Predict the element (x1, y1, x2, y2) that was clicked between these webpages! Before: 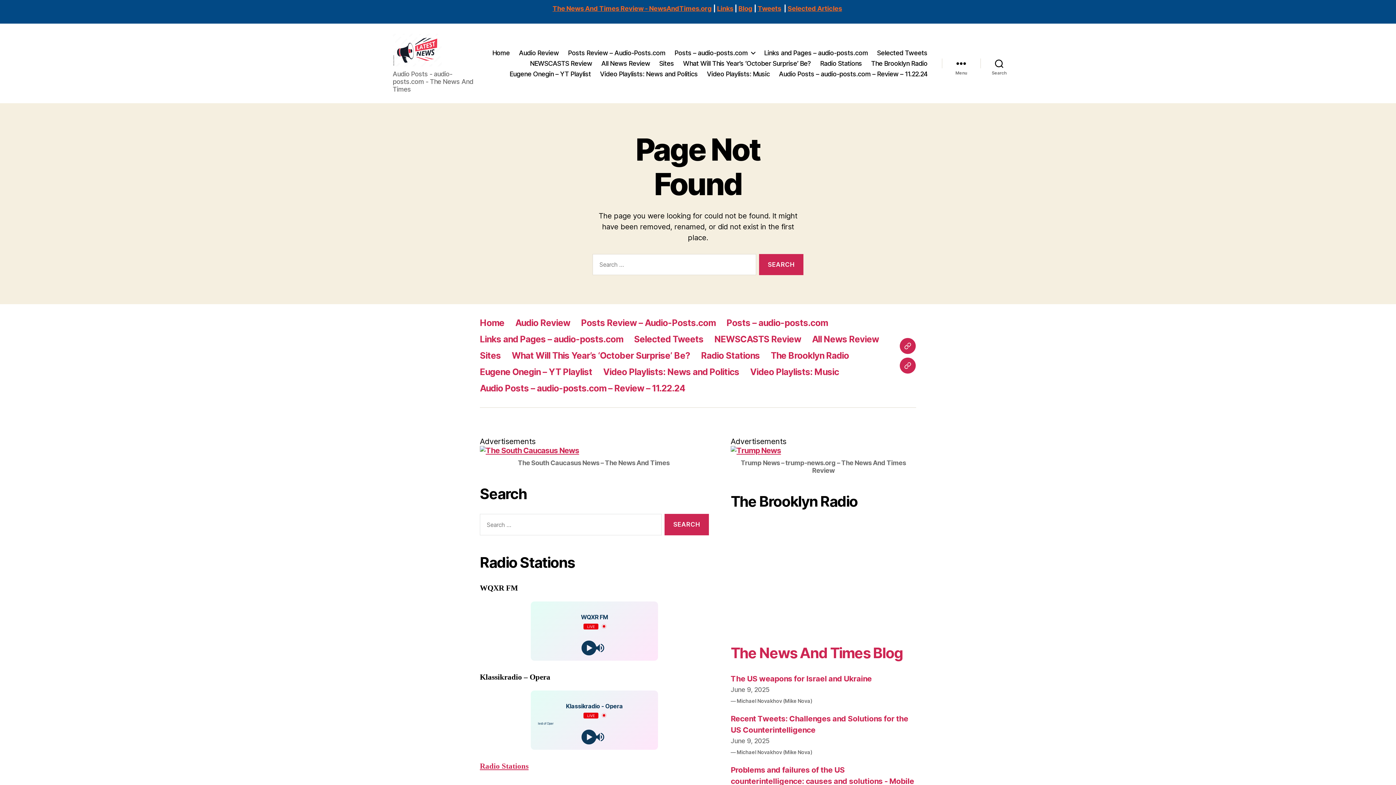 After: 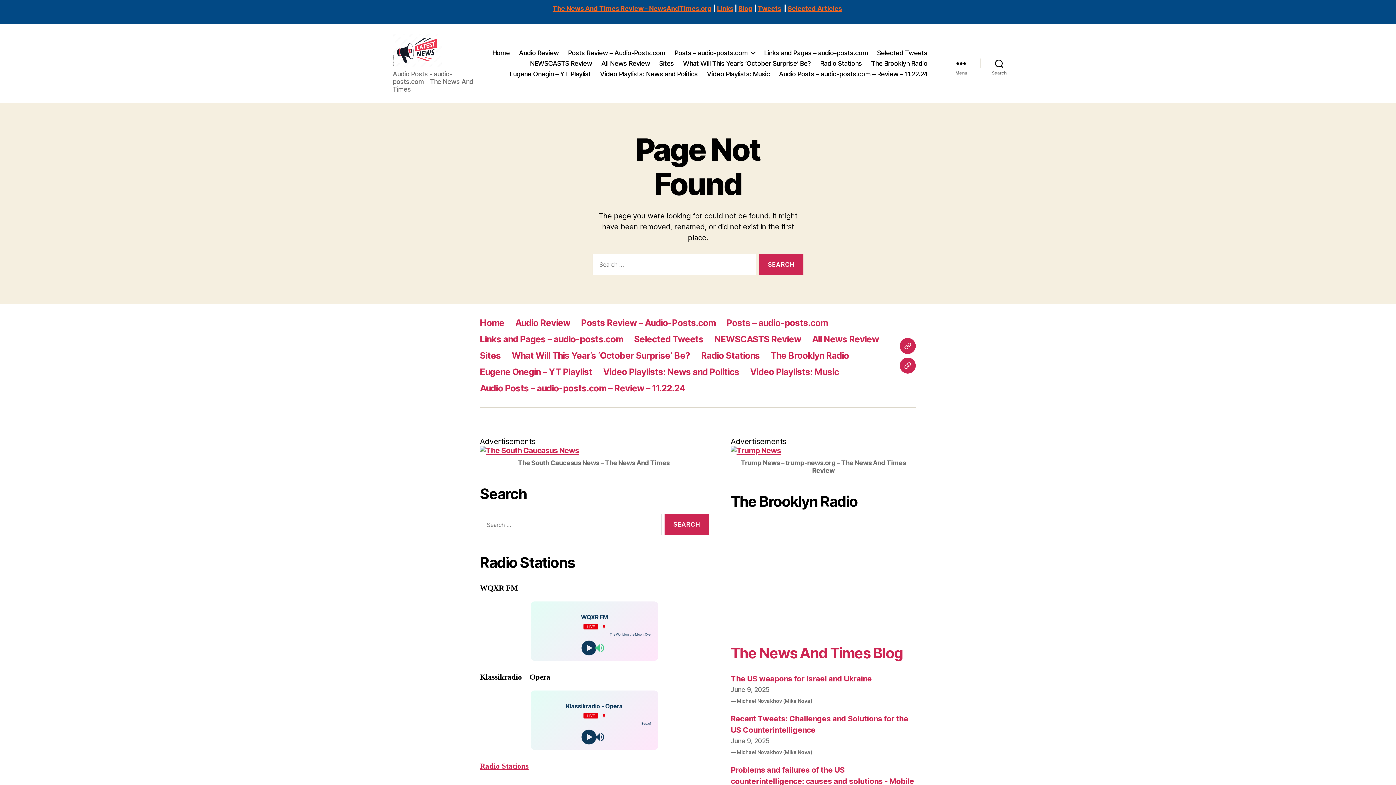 Action: bbox: (594, 636, 605, 647)